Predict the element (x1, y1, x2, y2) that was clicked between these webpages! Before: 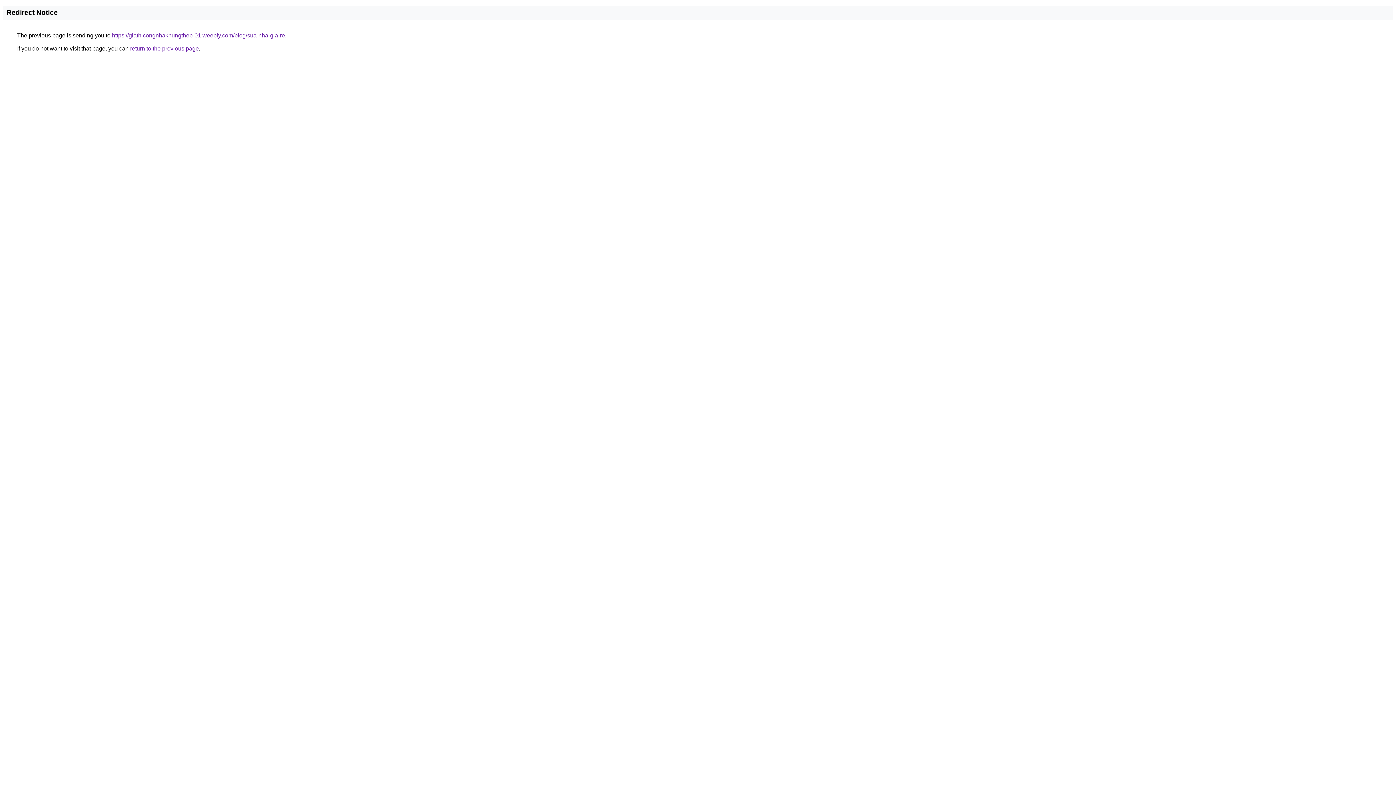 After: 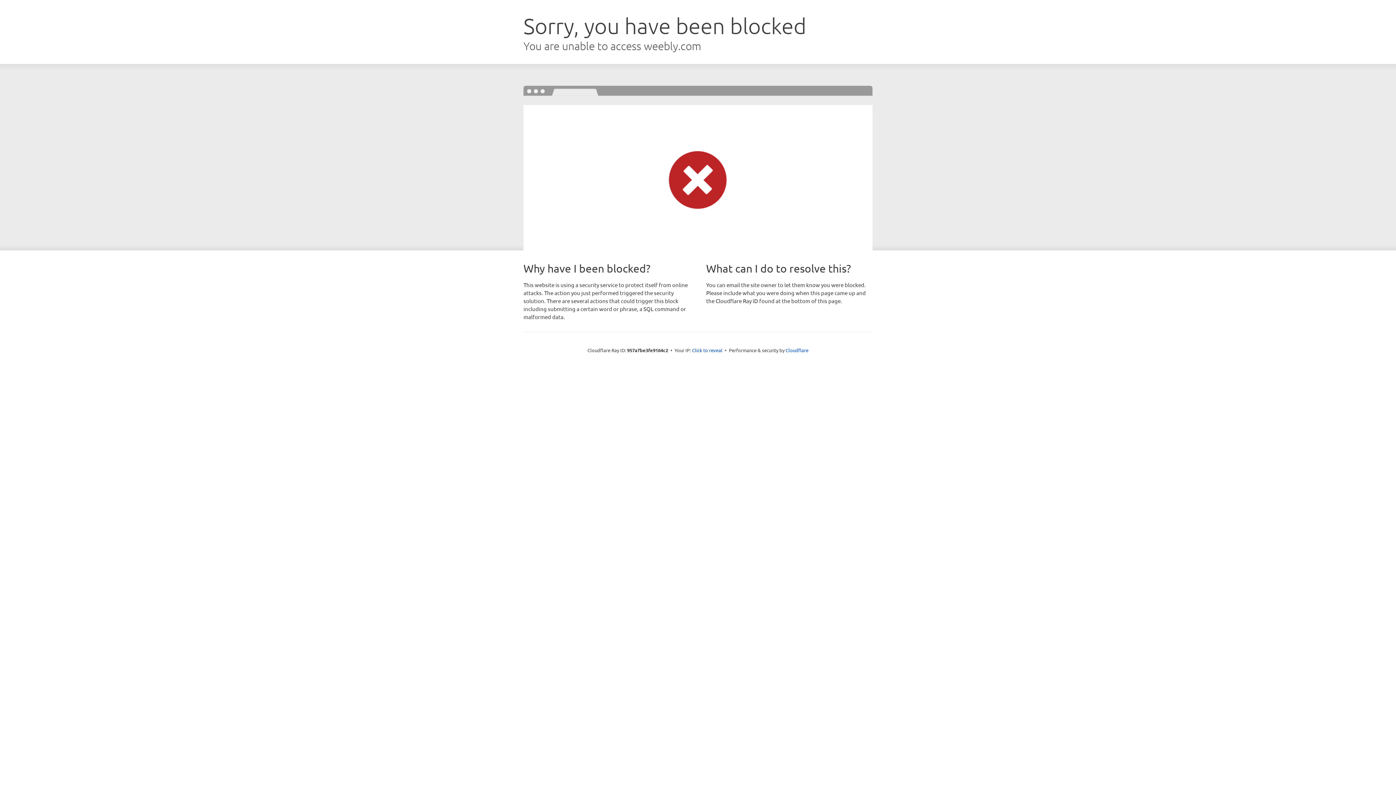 Action: bbox: (112, 32, 285, 38) label: https://giathicongnhakhungthep-01.weebly.com/blog/sua-nha-gia-re